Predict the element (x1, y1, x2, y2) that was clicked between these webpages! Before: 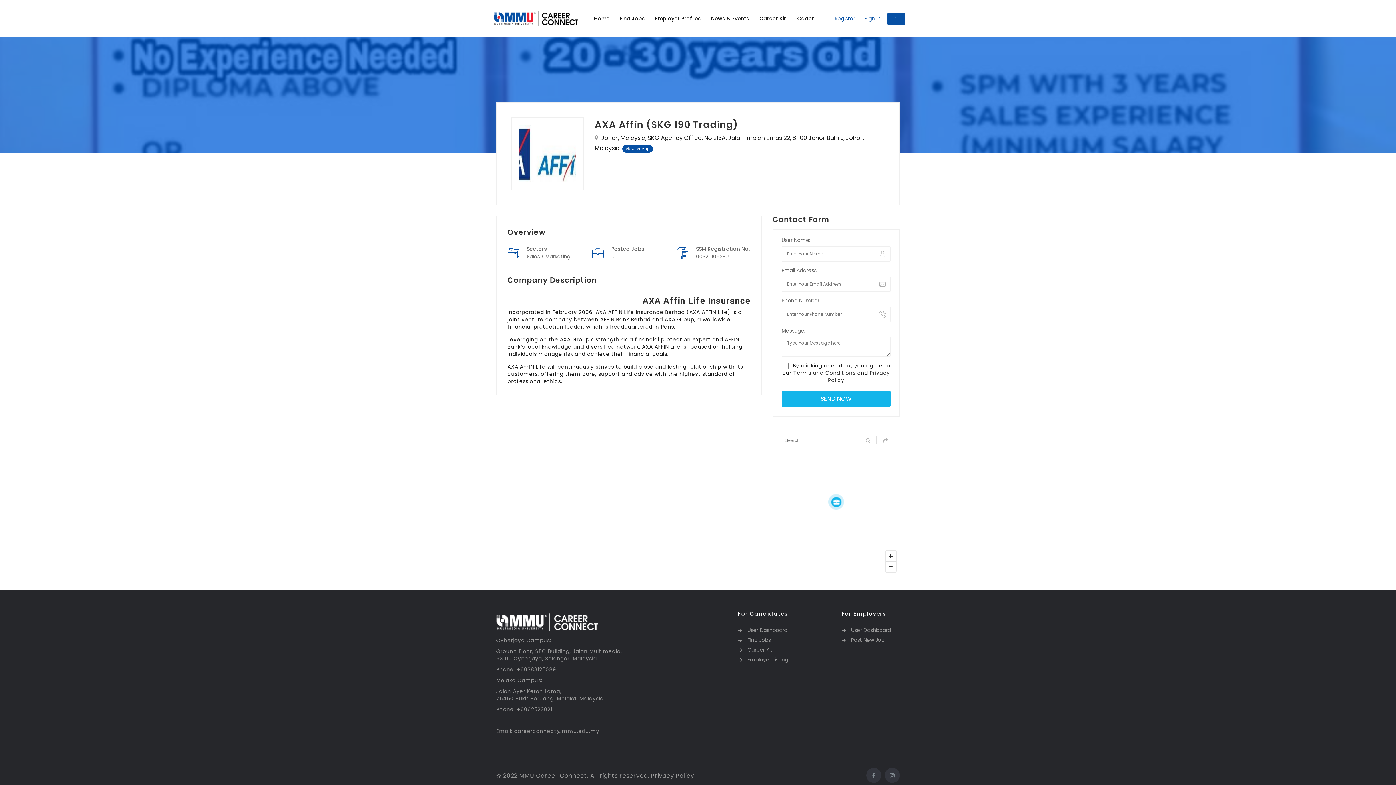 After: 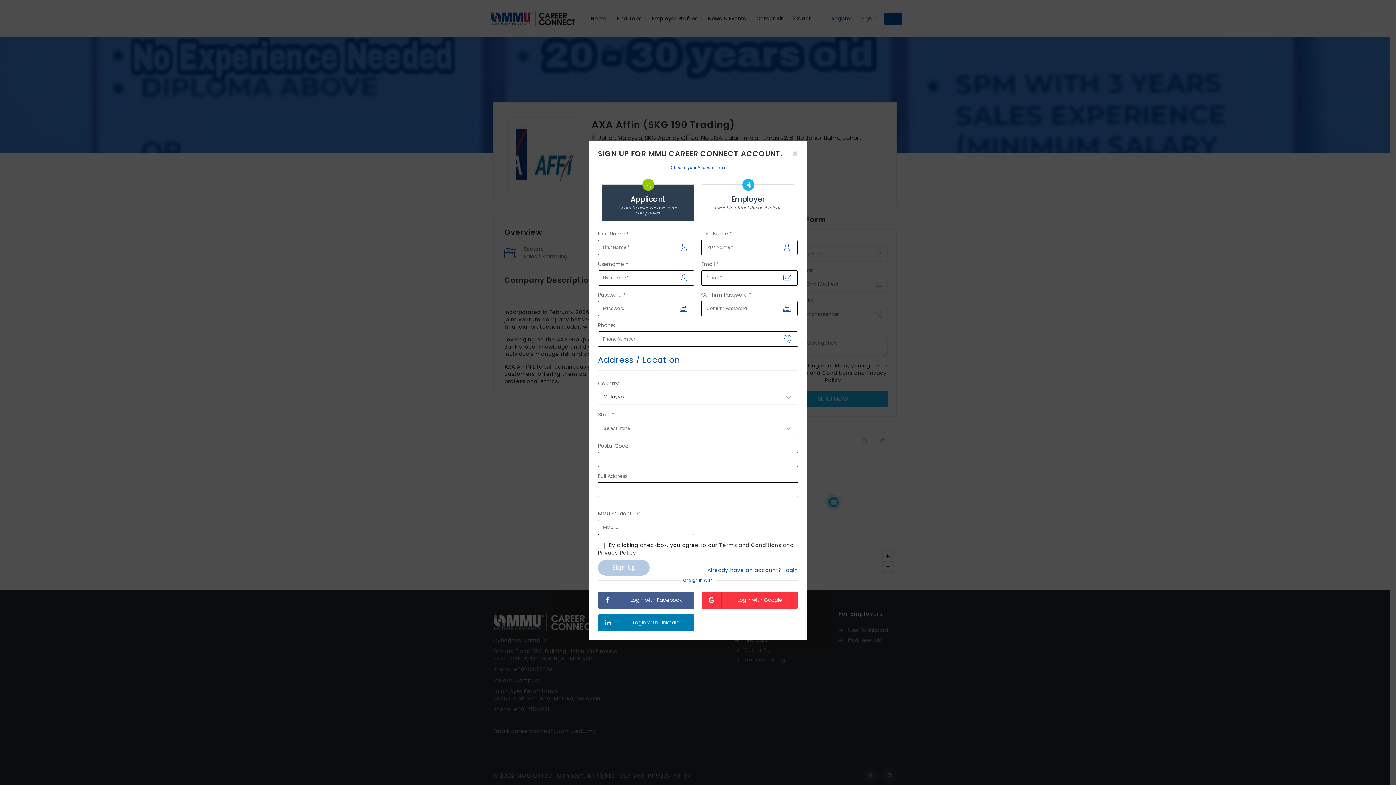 Action: label: Register bbox: (834, 14, 855, 22)